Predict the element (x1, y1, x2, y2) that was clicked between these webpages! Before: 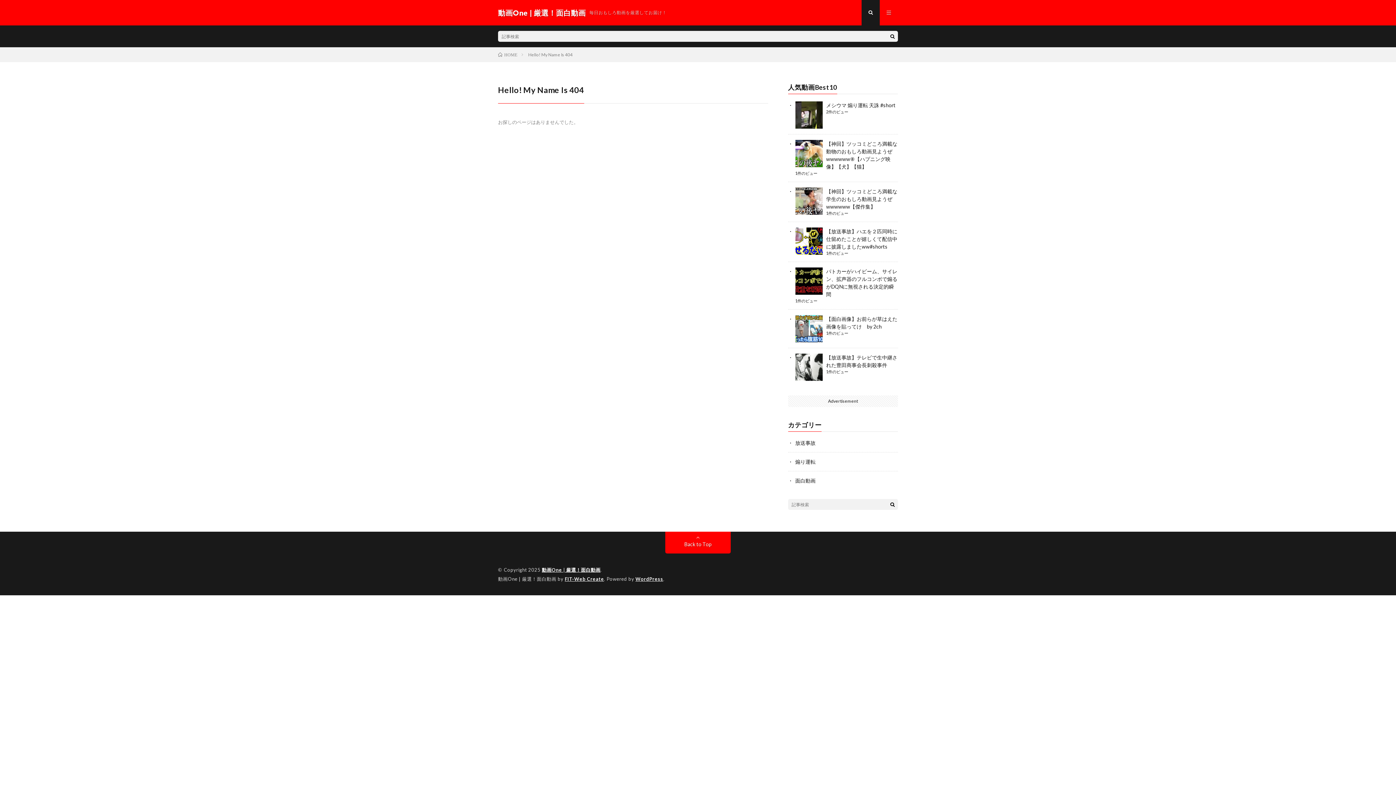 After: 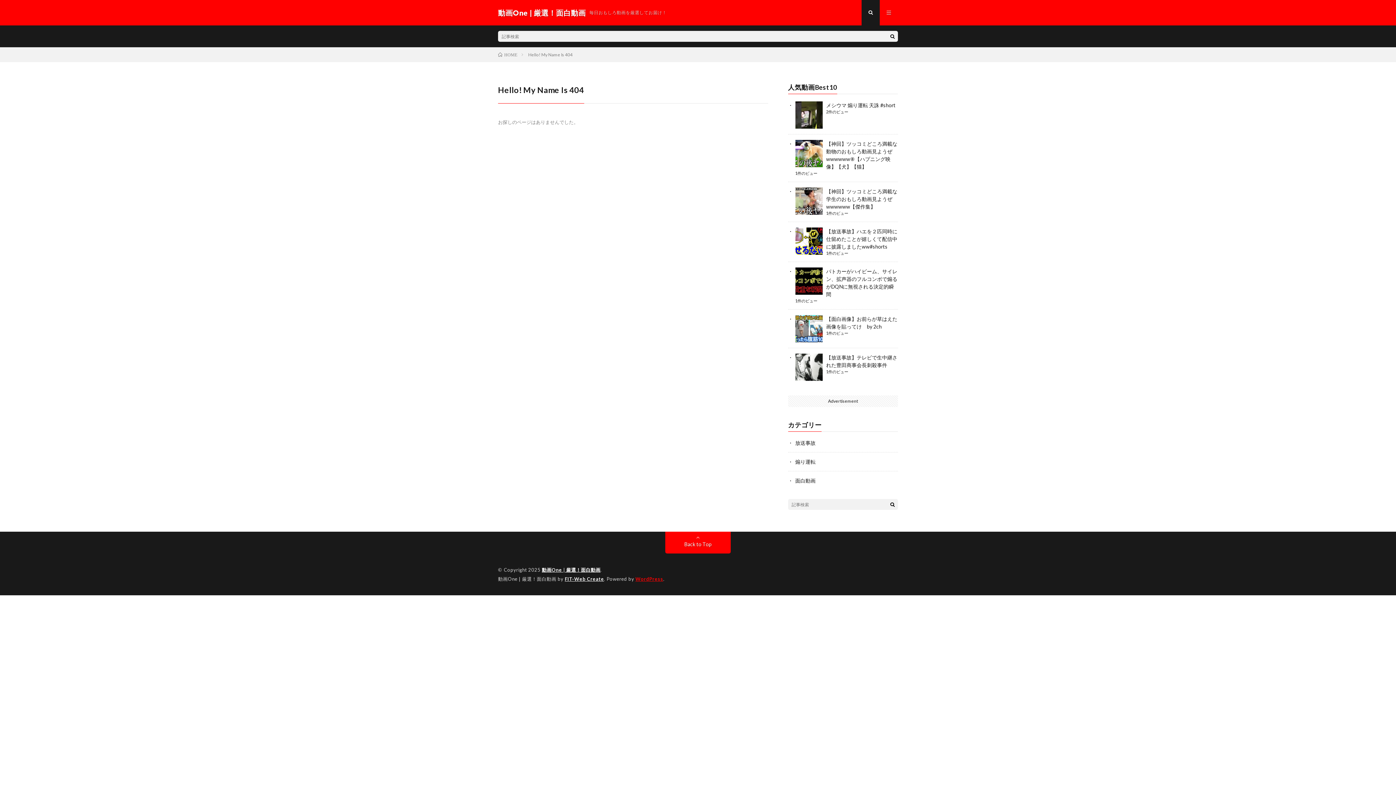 Action: label: WordPress bbox: (635, 576, 663, 582)